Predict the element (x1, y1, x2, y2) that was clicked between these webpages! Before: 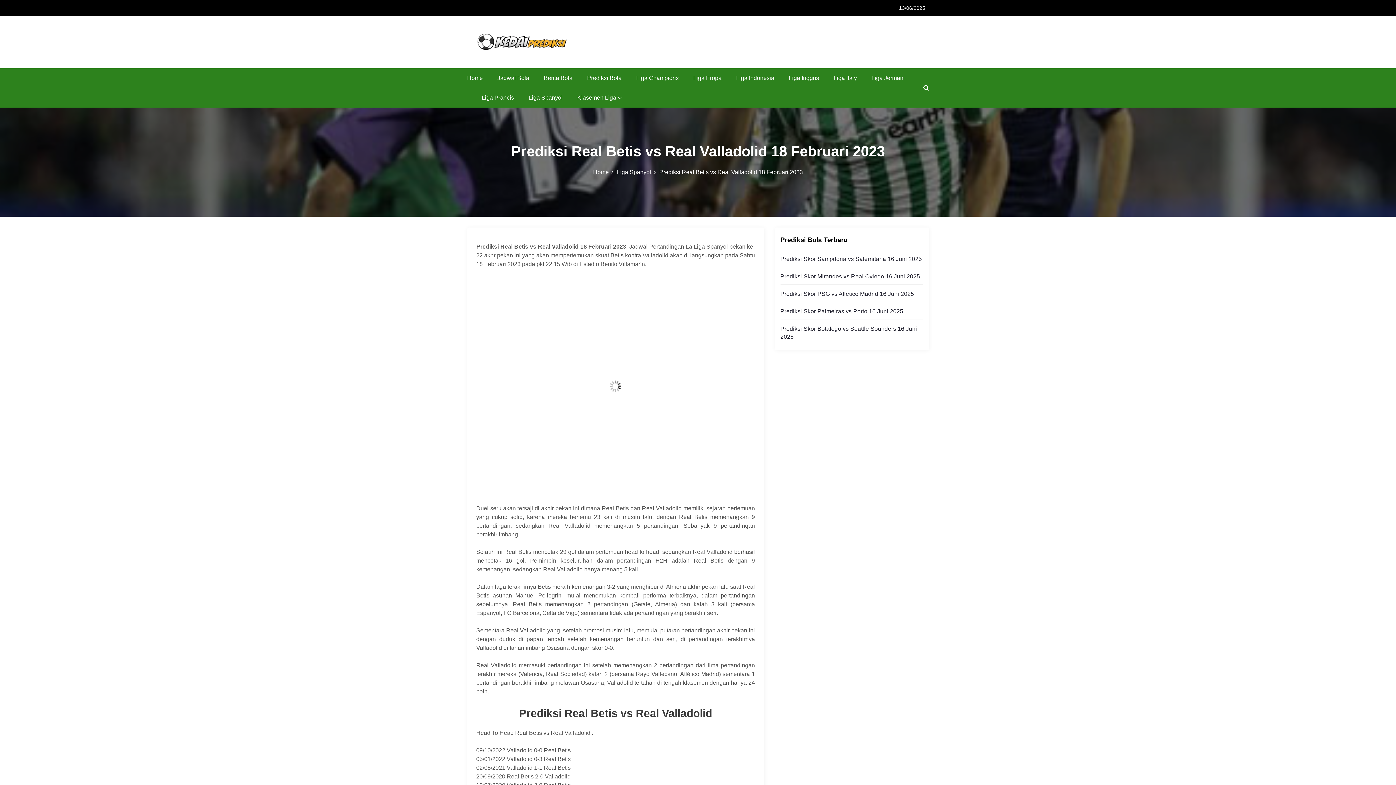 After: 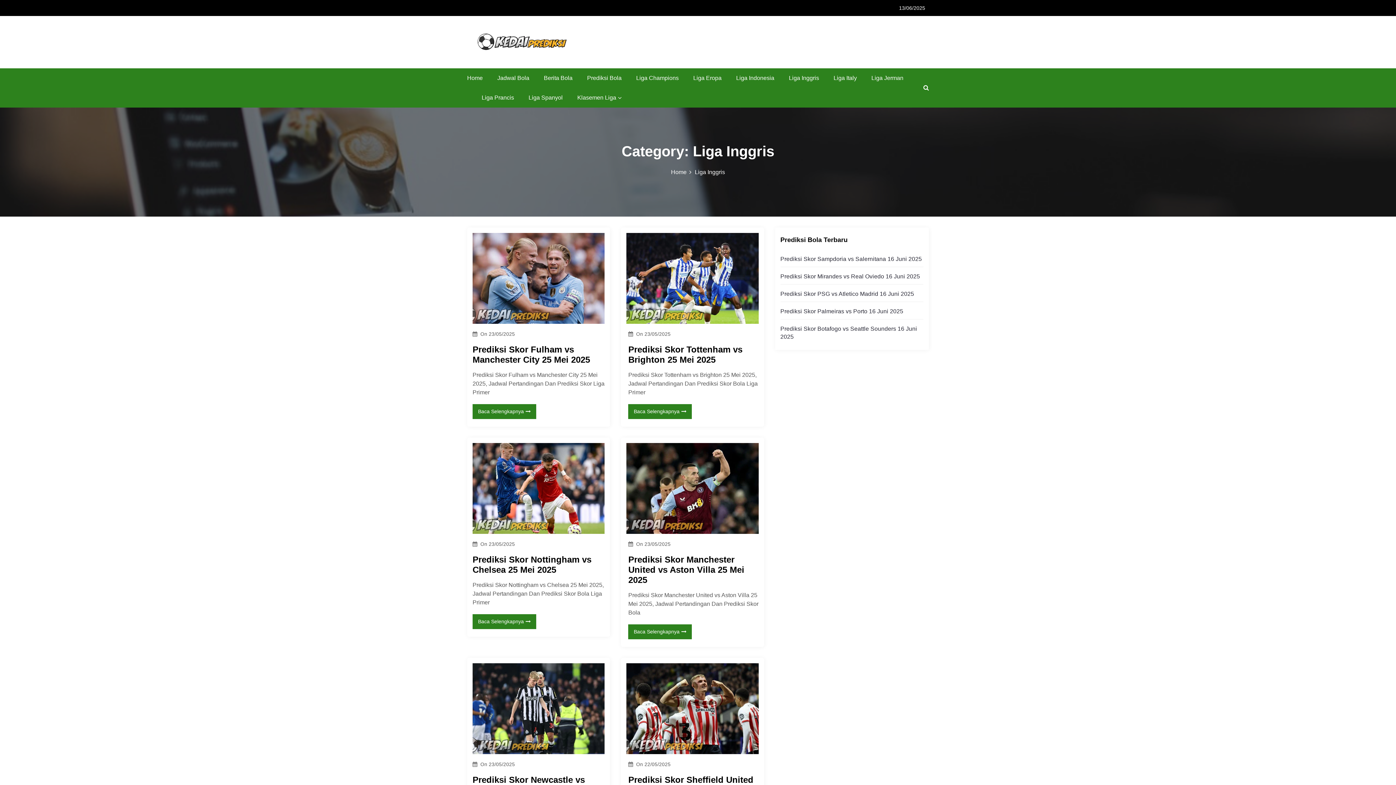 Action: bbox: (789, 74, 819, 81) label: Liga Inggris